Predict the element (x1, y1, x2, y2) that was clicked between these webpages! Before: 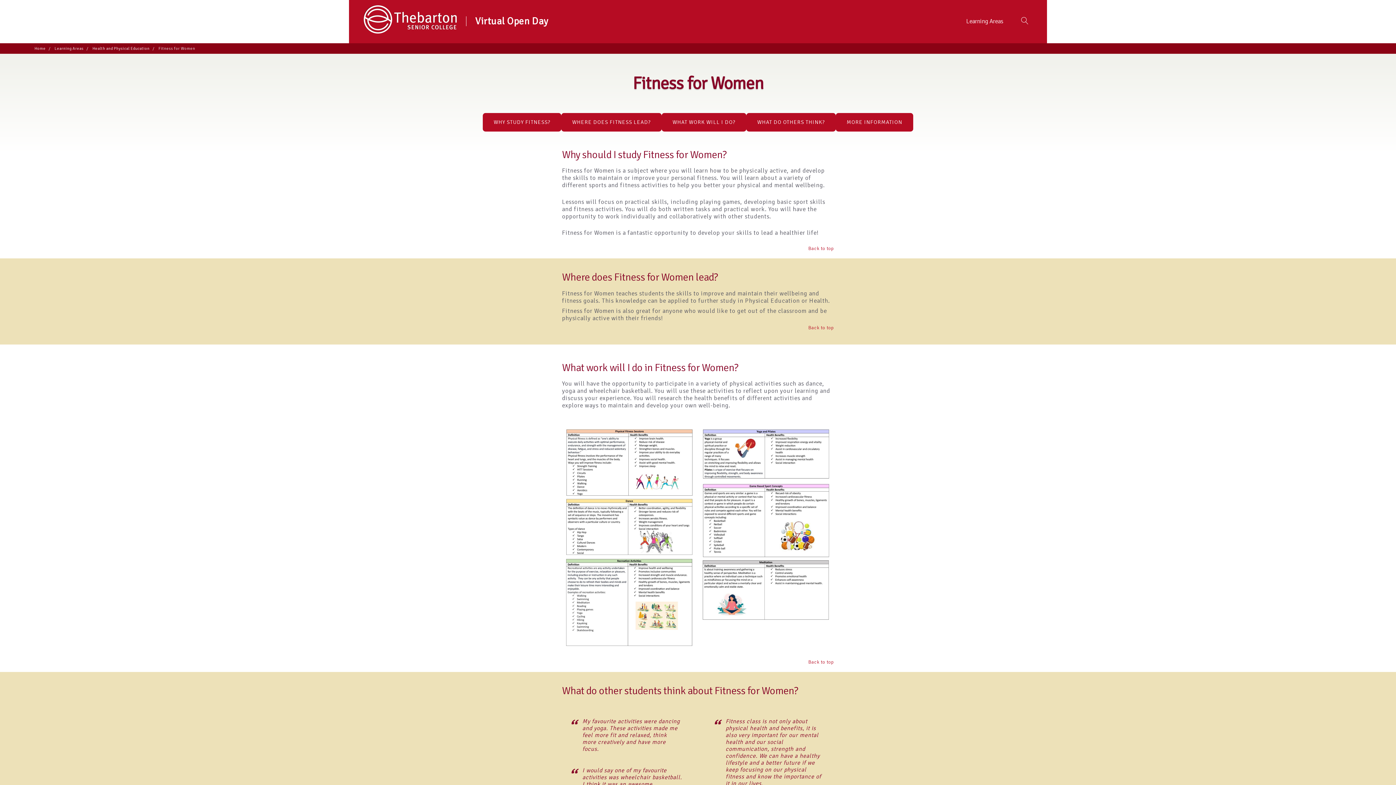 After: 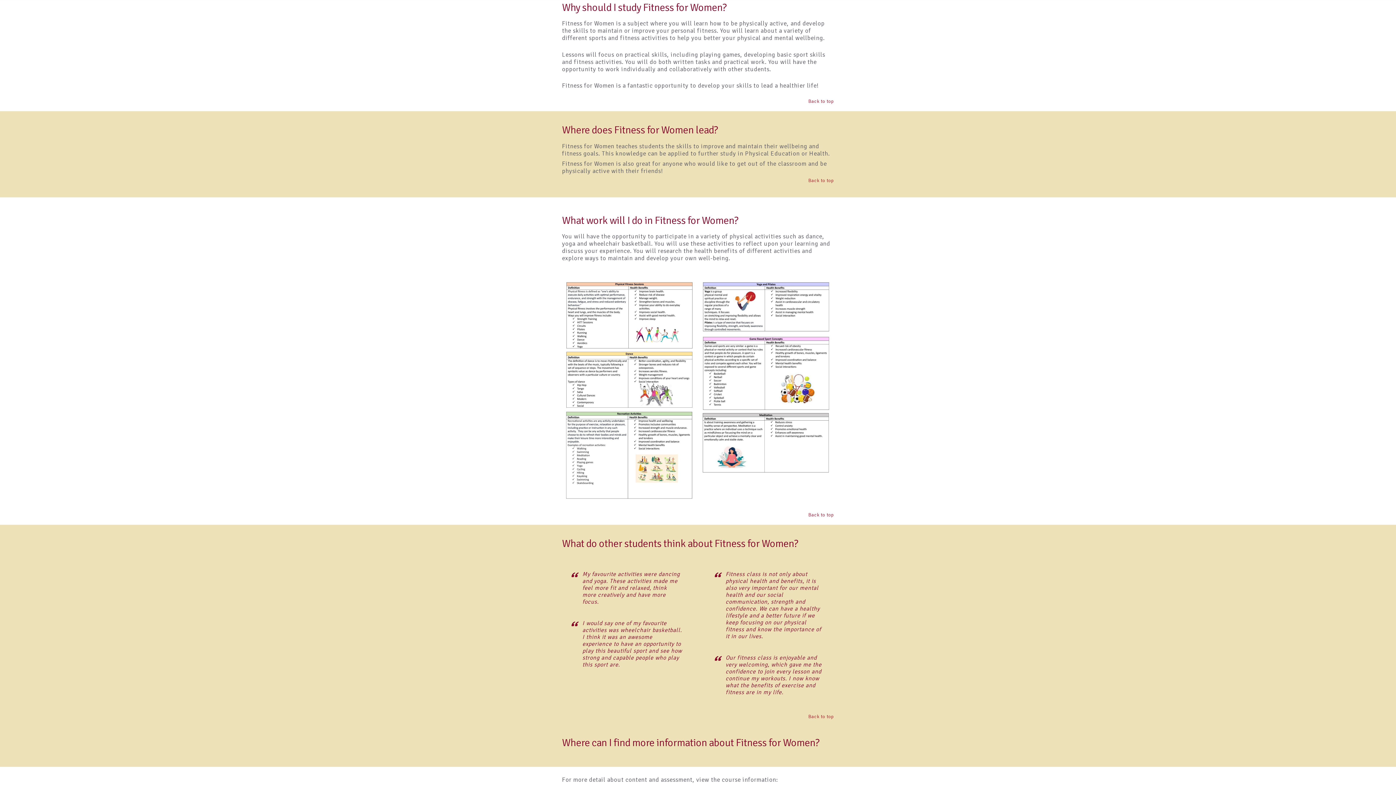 Action: label: WHY STUDY FITNESS? bbox: (482, 113, 561, 131)